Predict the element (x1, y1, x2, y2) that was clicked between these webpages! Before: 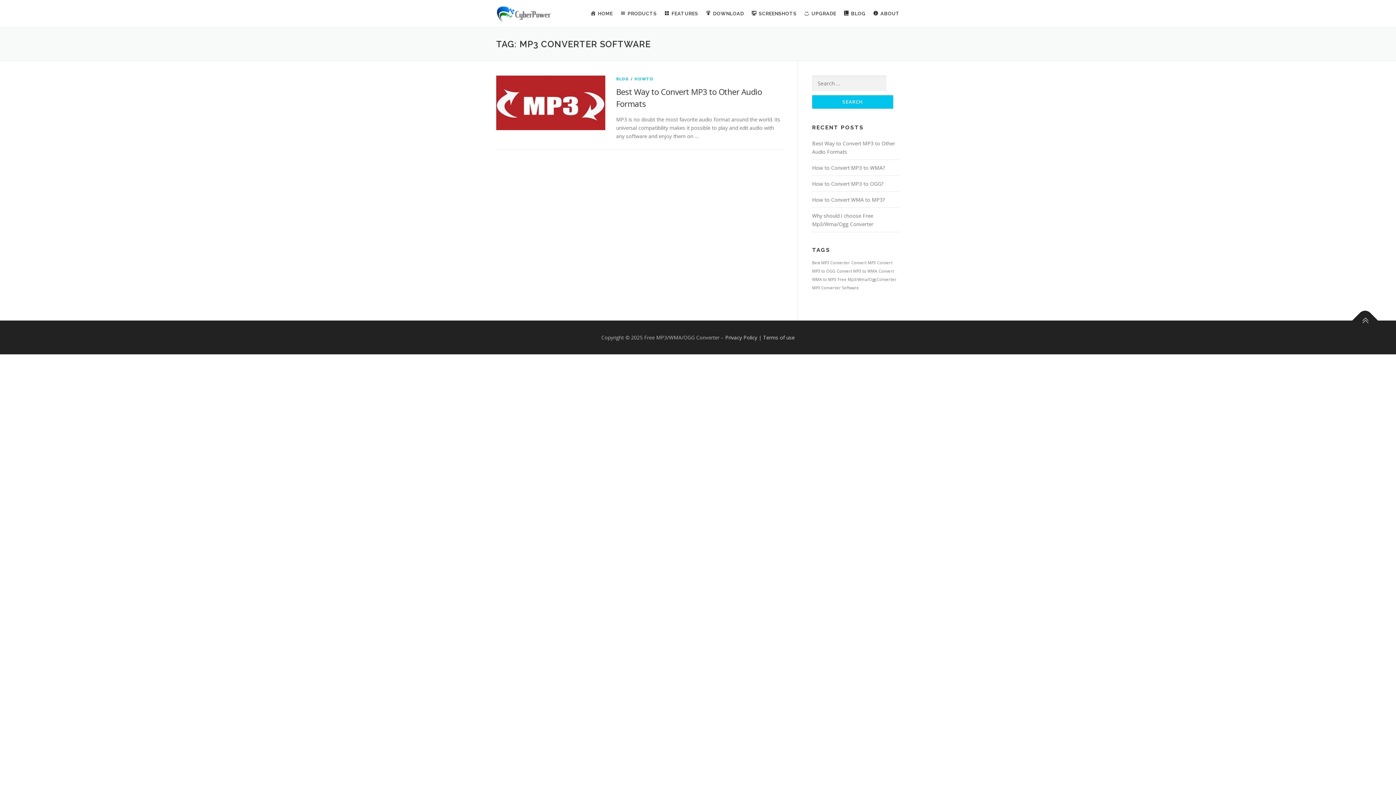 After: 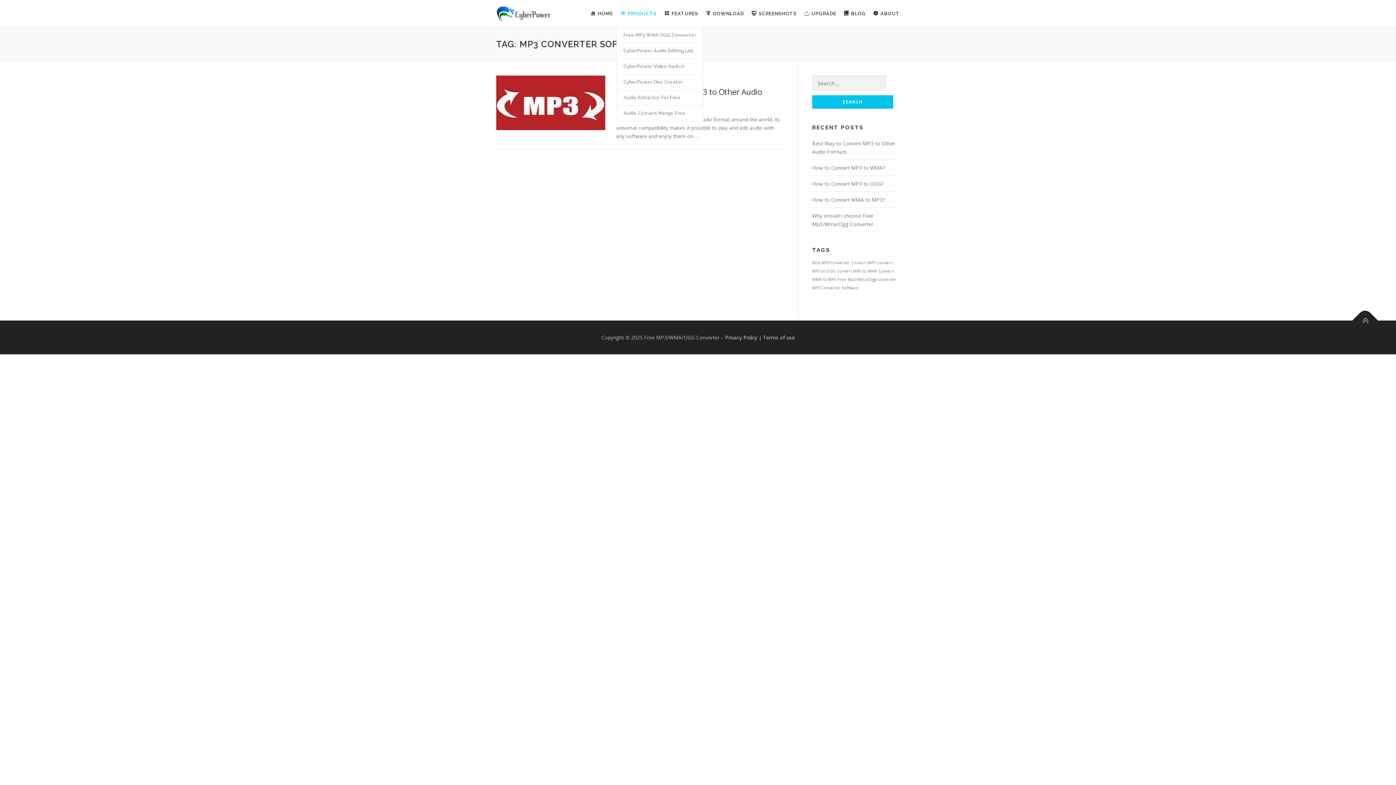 Action: label: PRODUCTS bbox: (616, 0, 660, 27)